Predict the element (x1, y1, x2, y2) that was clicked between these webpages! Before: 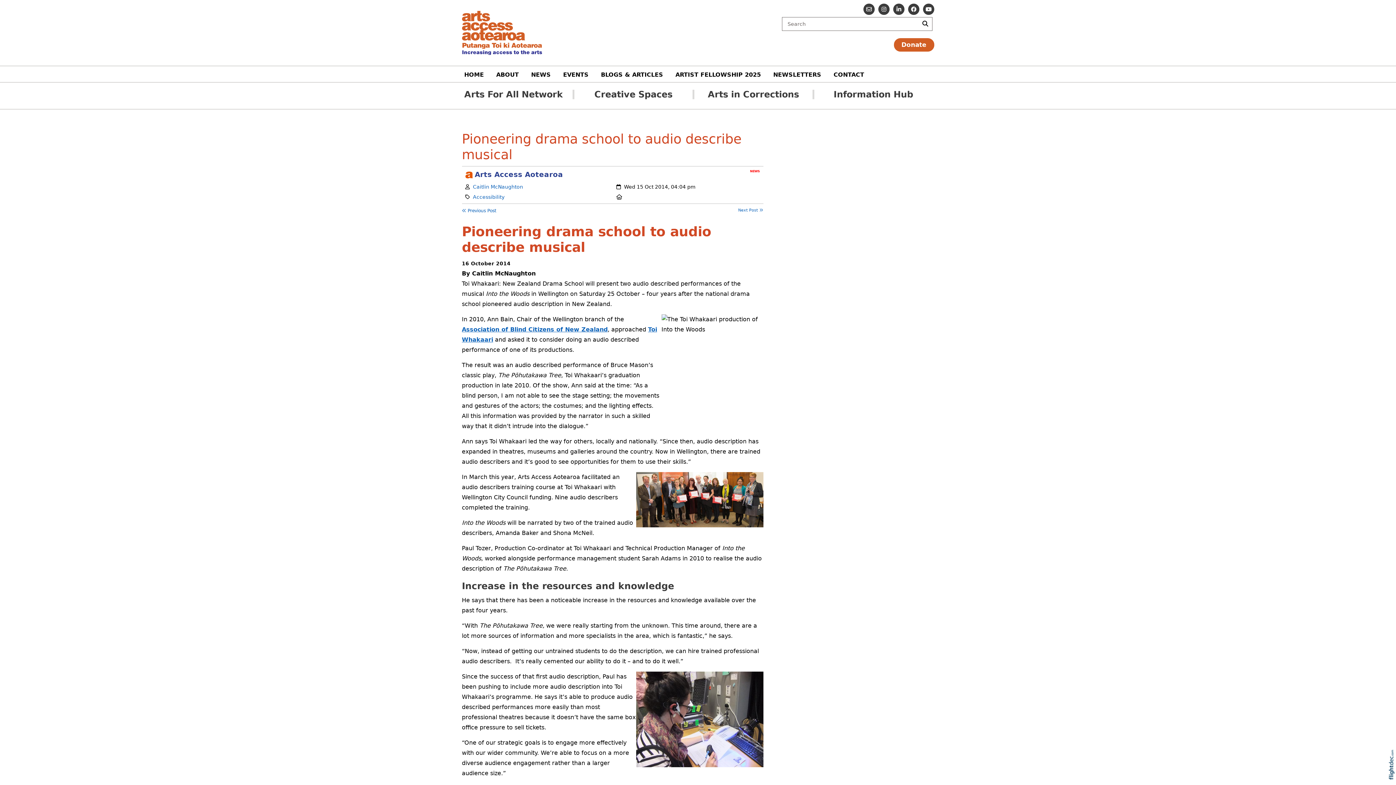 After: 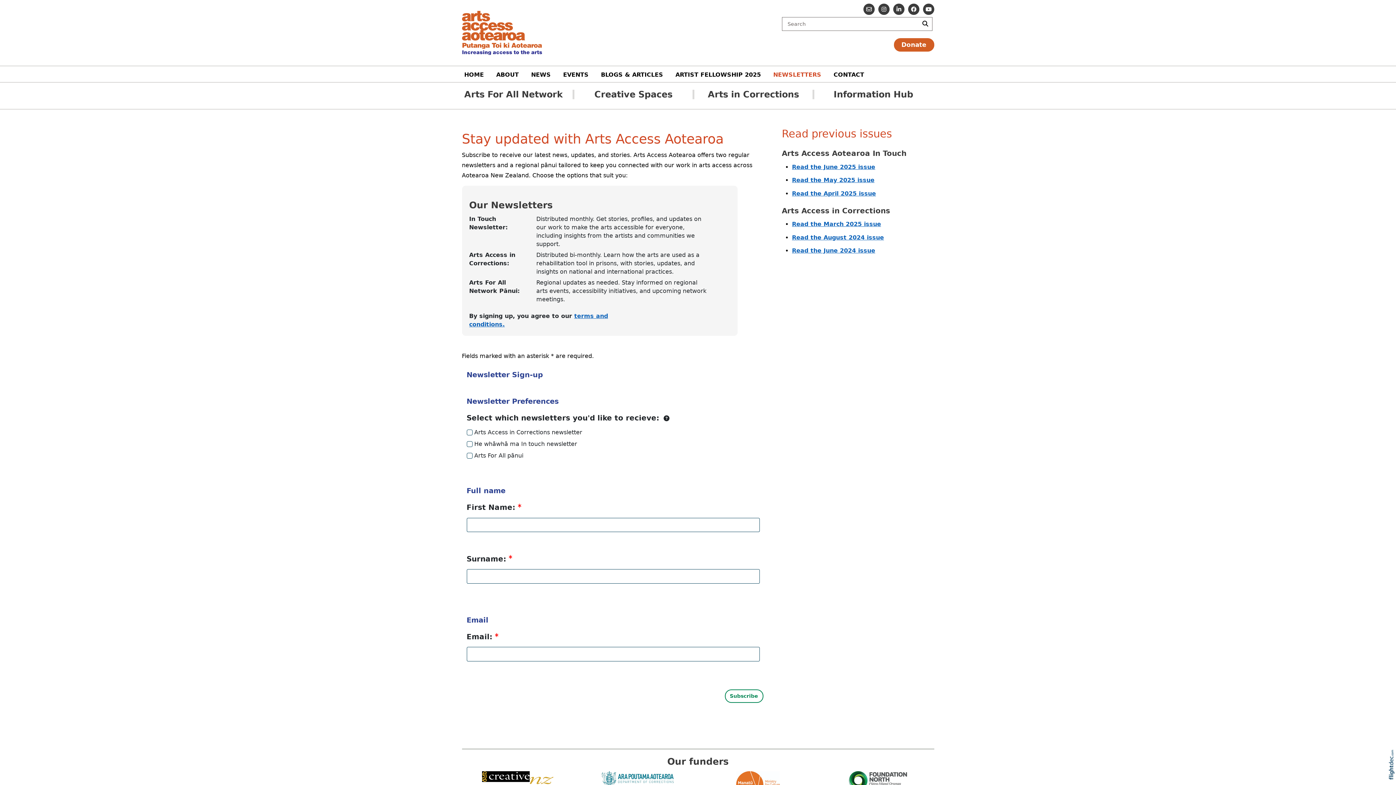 Action: bbox: (767, 67, 827, 82) label: NEWSLETTERS